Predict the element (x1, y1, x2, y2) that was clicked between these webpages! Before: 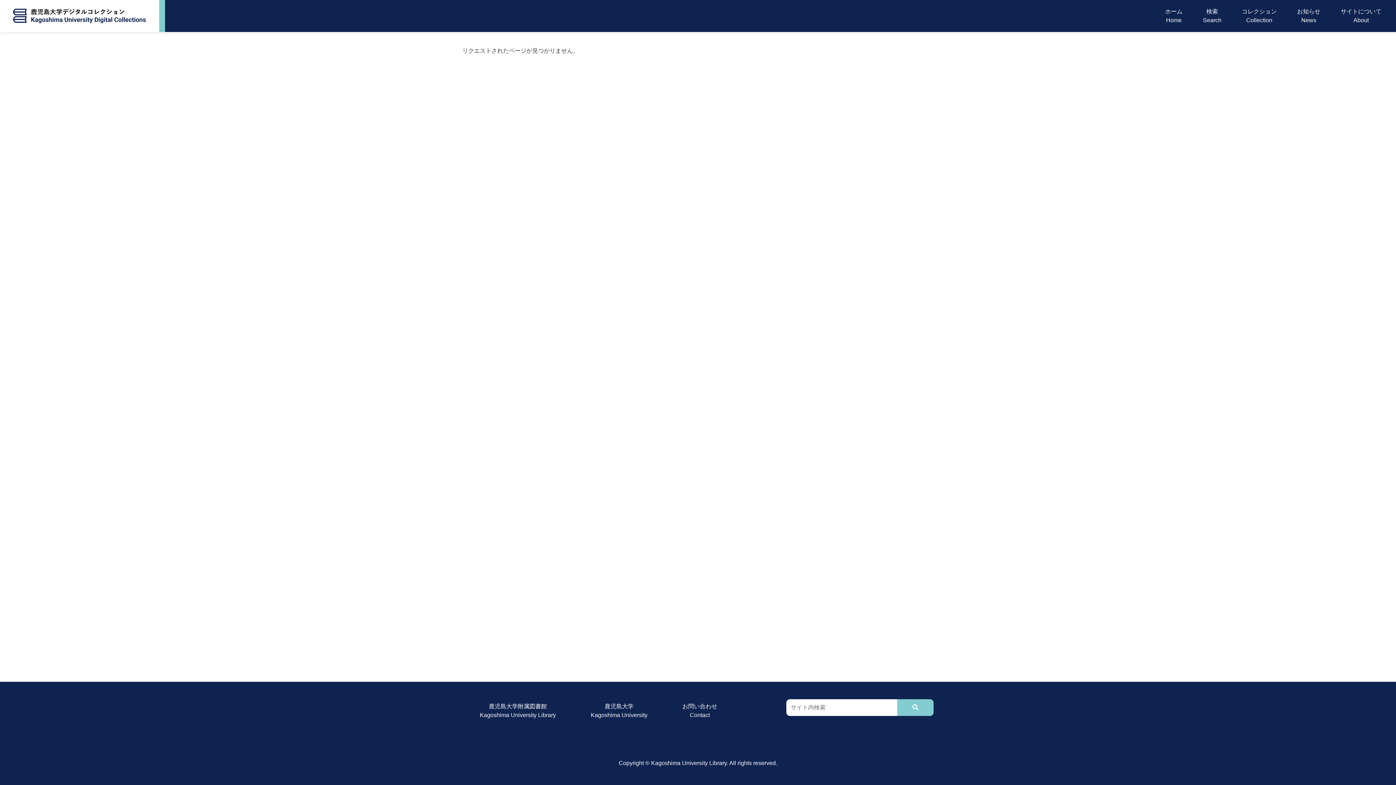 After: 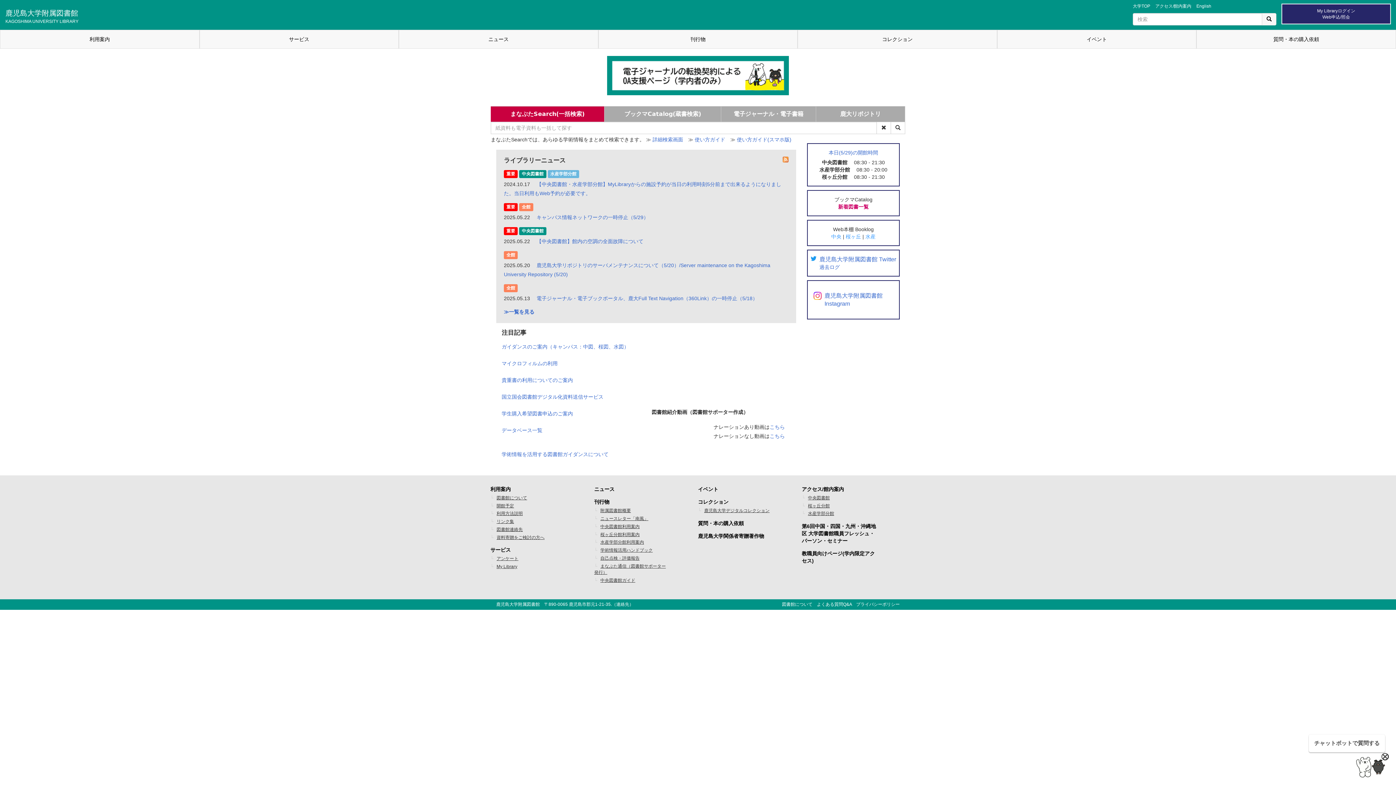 Action: label: 鹿児島大学附属図書館
Kagoshima University Library bbox: (474, 699, 561, 722)